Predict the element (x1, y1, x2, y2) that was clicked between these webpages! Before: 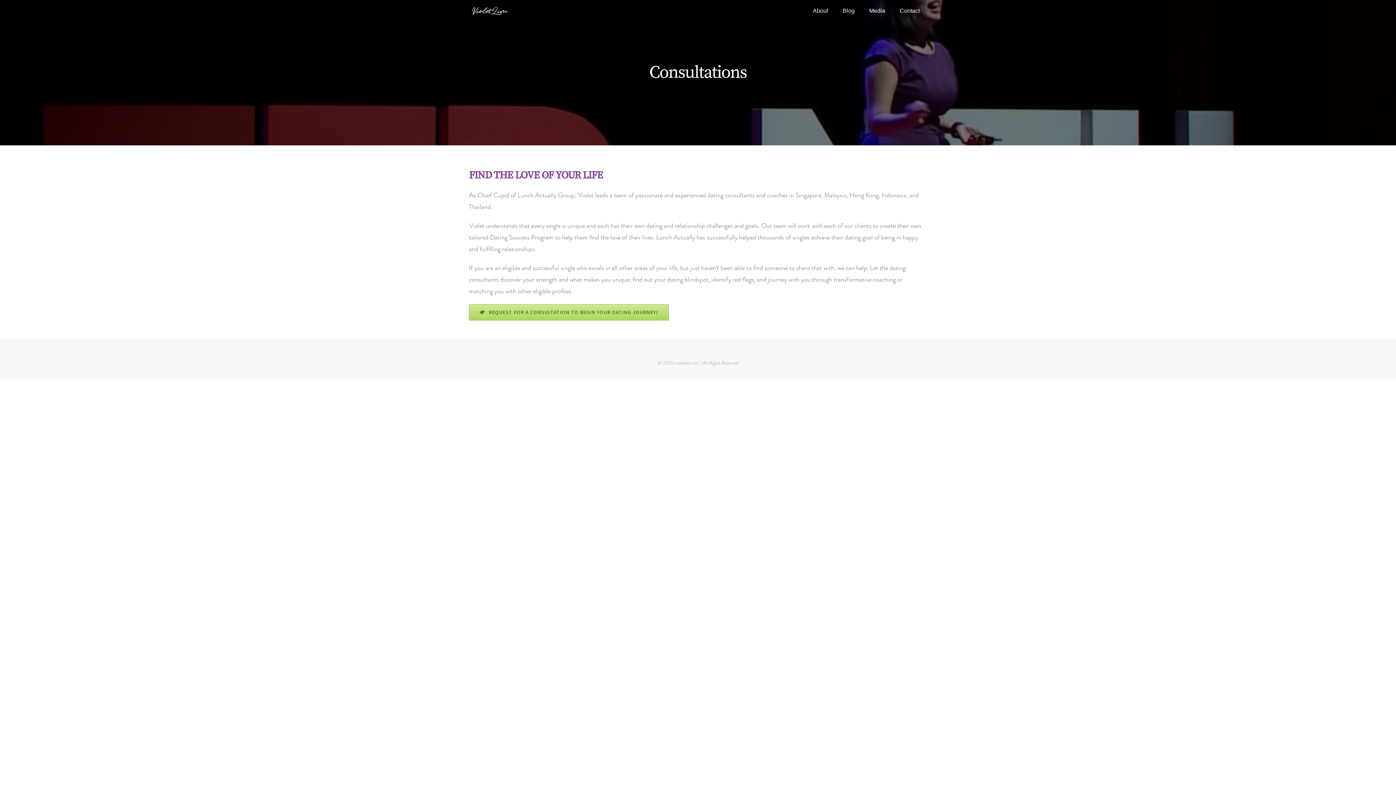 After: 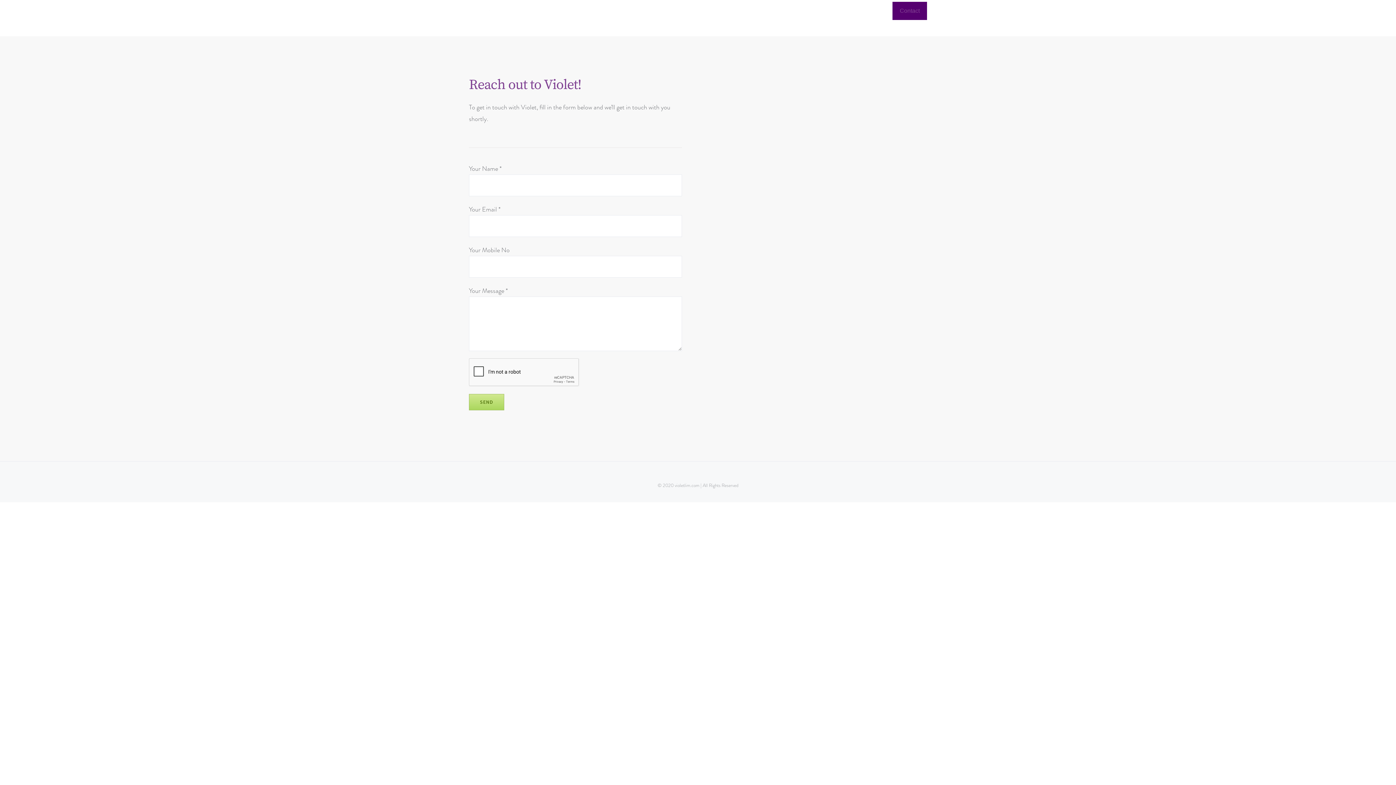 Action: label: Contact bbox: (892, 1, 927, 20)